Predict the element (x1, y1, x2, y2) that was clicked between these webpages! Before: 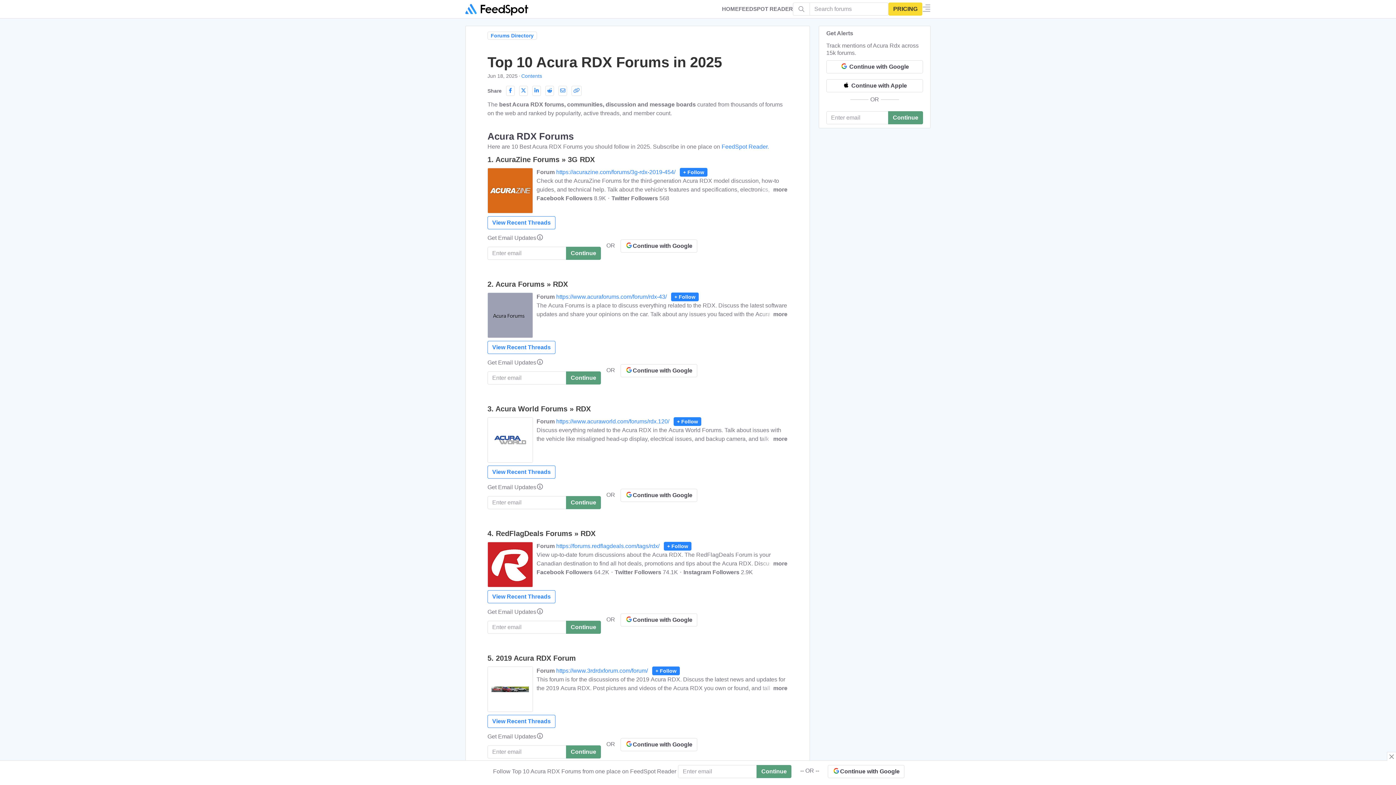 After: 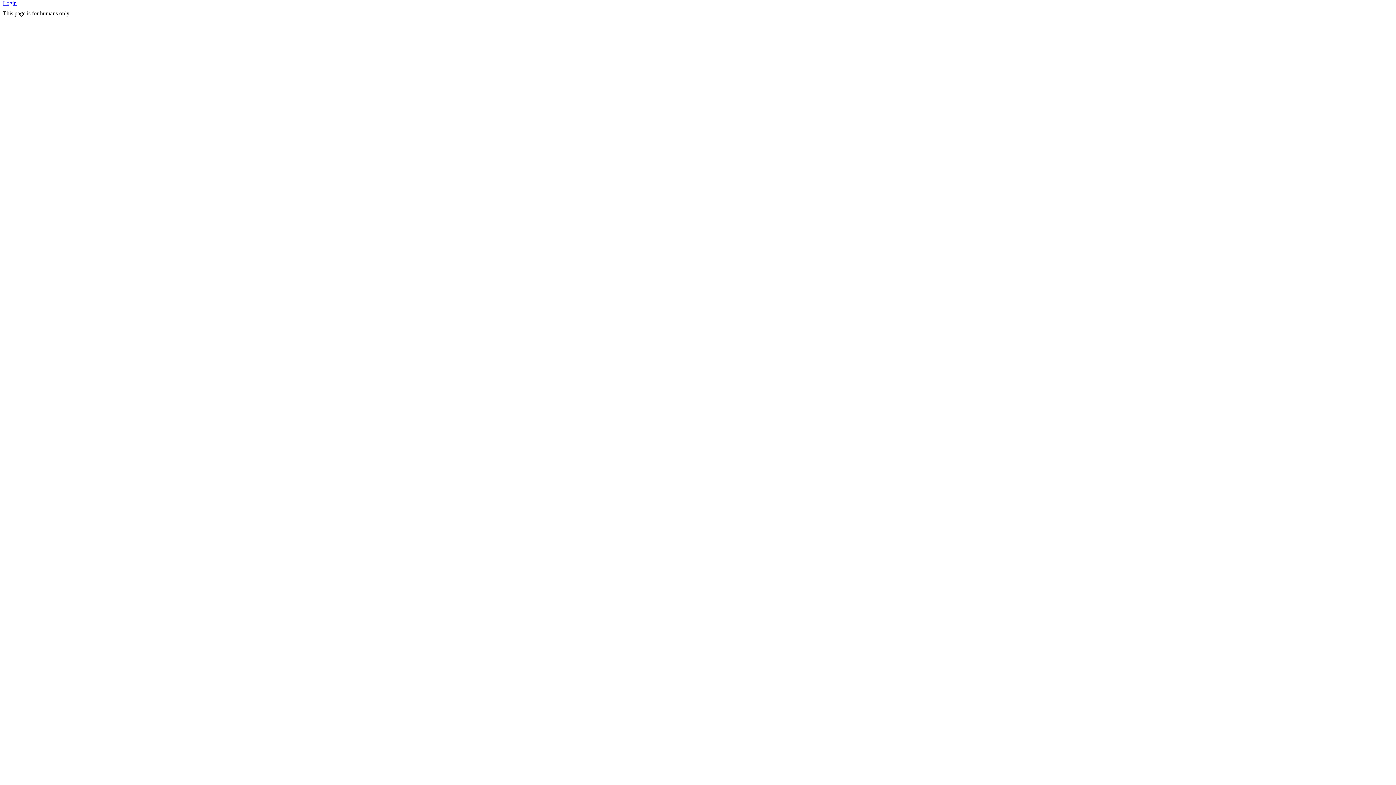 Action: bbox: (620, 738, 697, 751) label: Continue with Google